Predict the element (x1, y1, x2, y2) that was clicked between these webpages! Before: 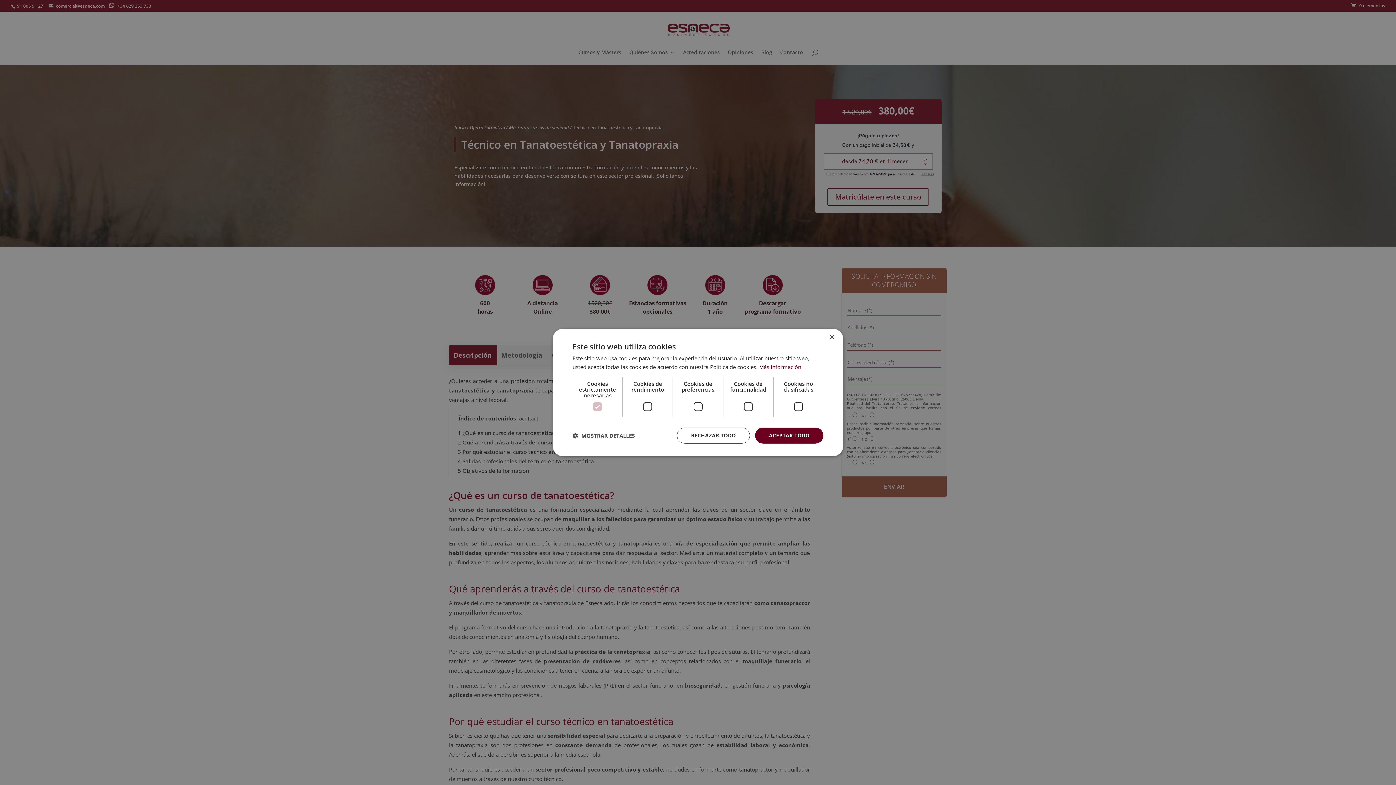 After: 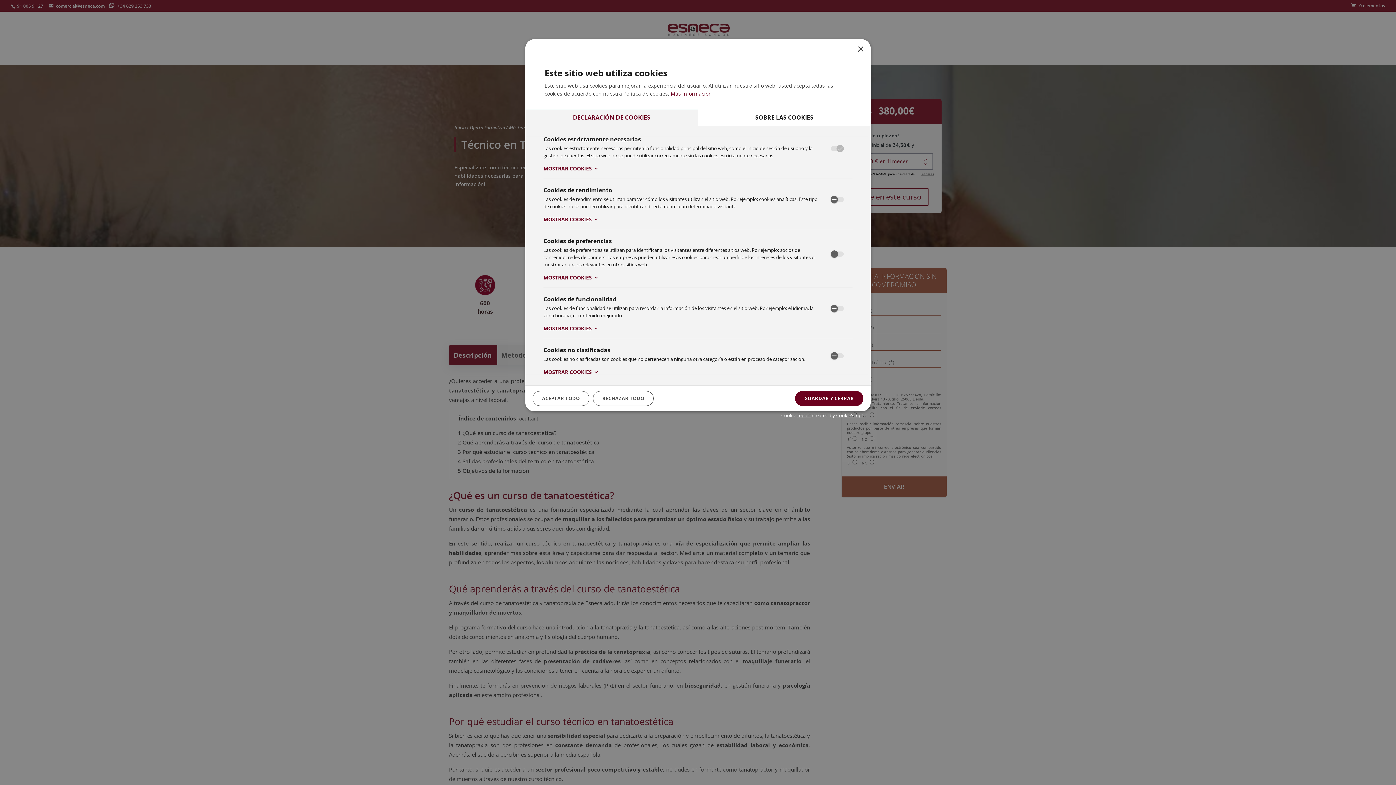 Action: label:  MOSTRAR DETALLES bbox: (572, 432, 634, 439)